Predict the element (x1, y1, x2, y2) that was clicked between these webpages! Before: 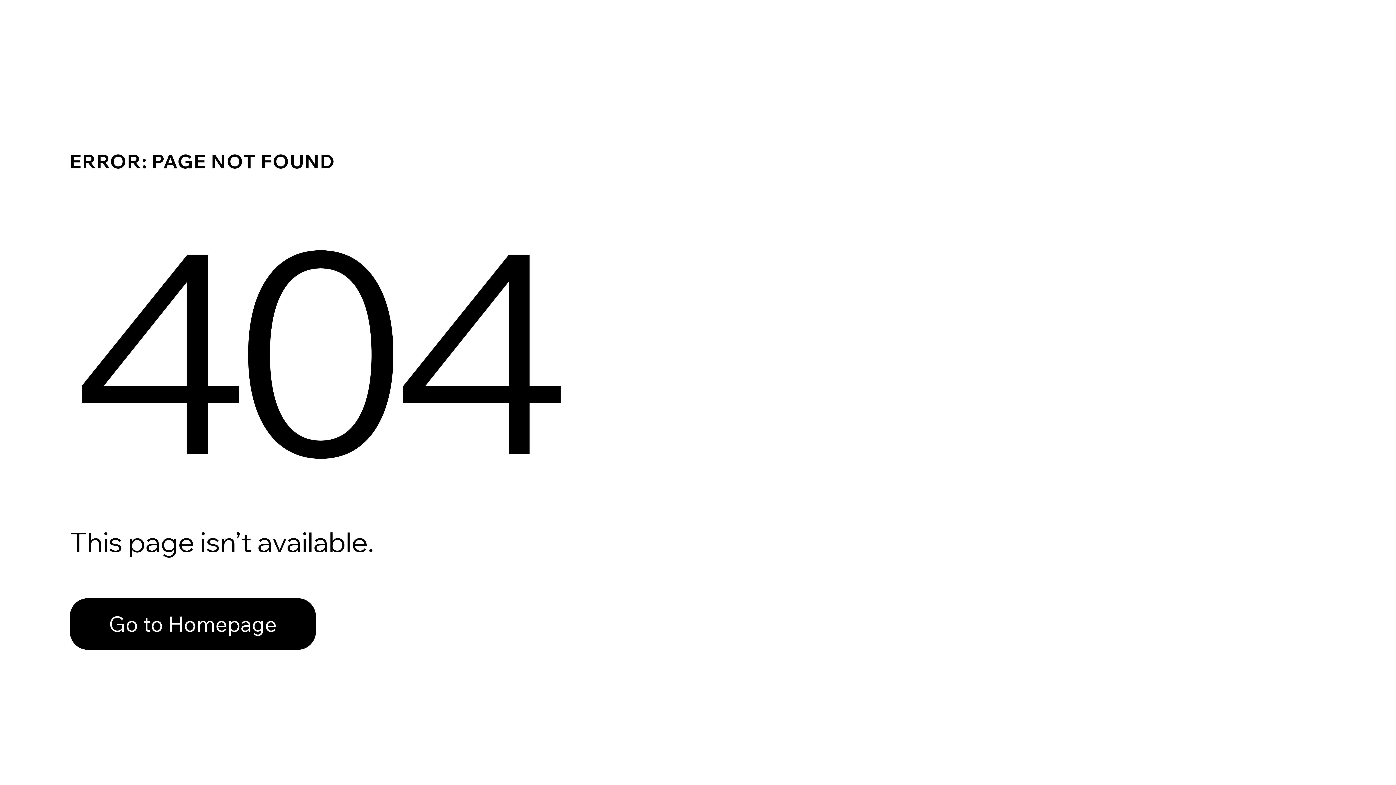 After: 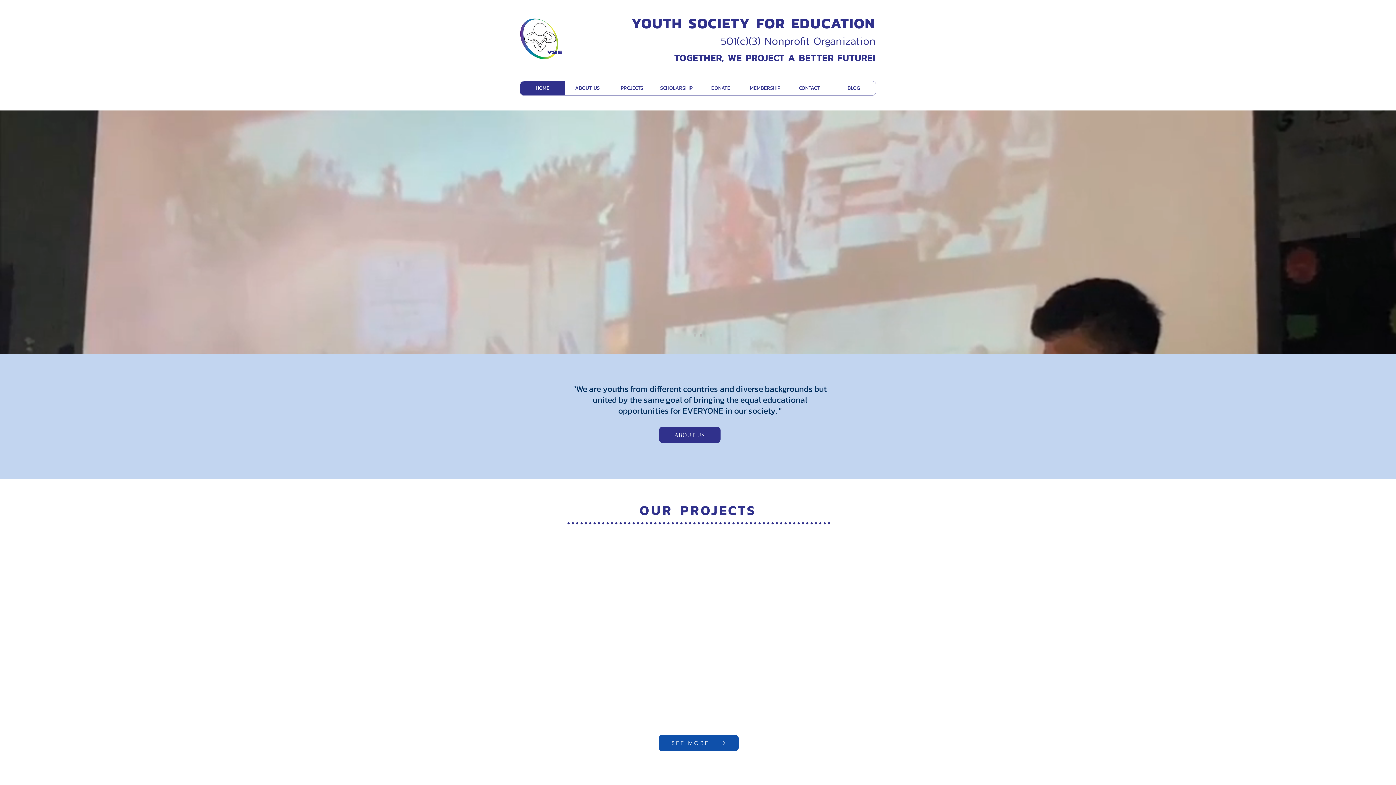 Action: label: Go to Homepage bbox: (69, 582, 768, 659)